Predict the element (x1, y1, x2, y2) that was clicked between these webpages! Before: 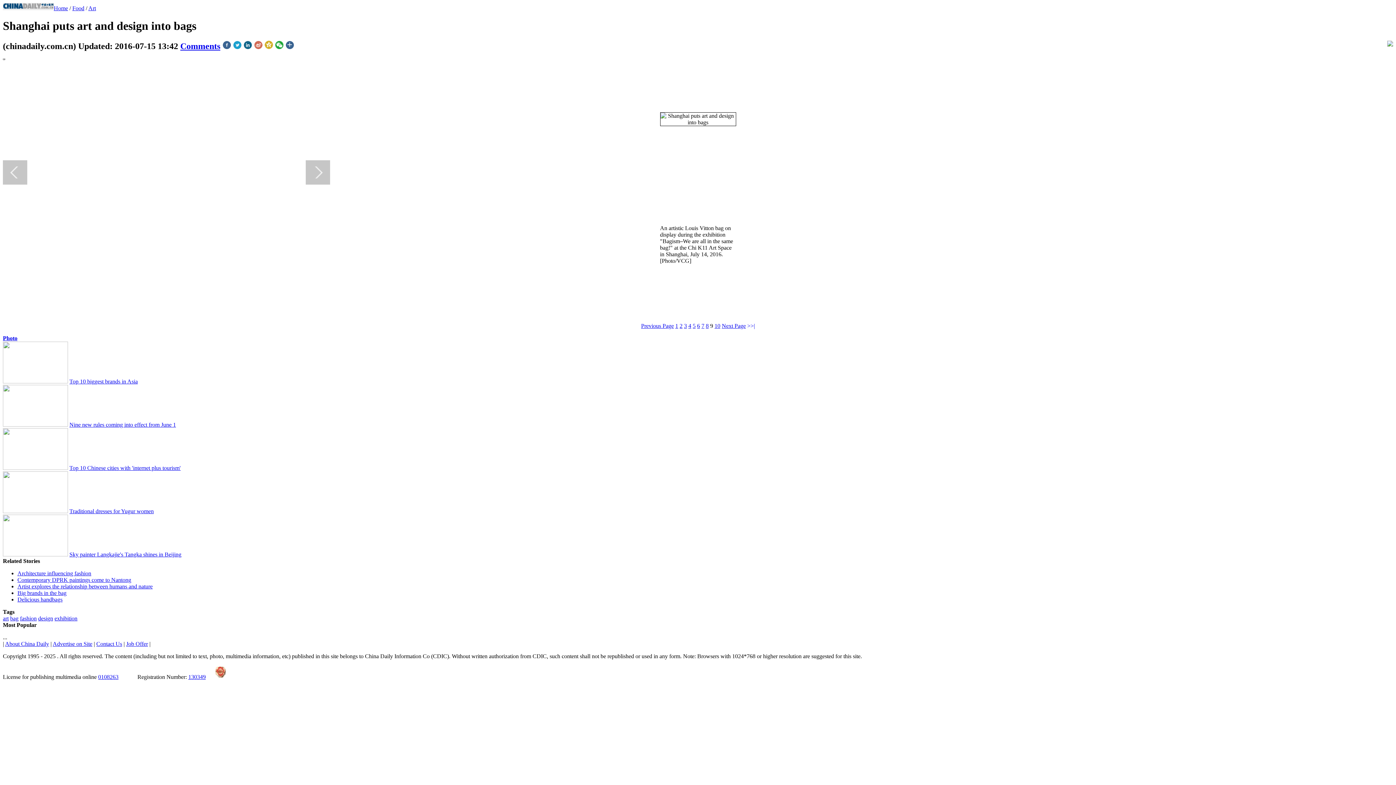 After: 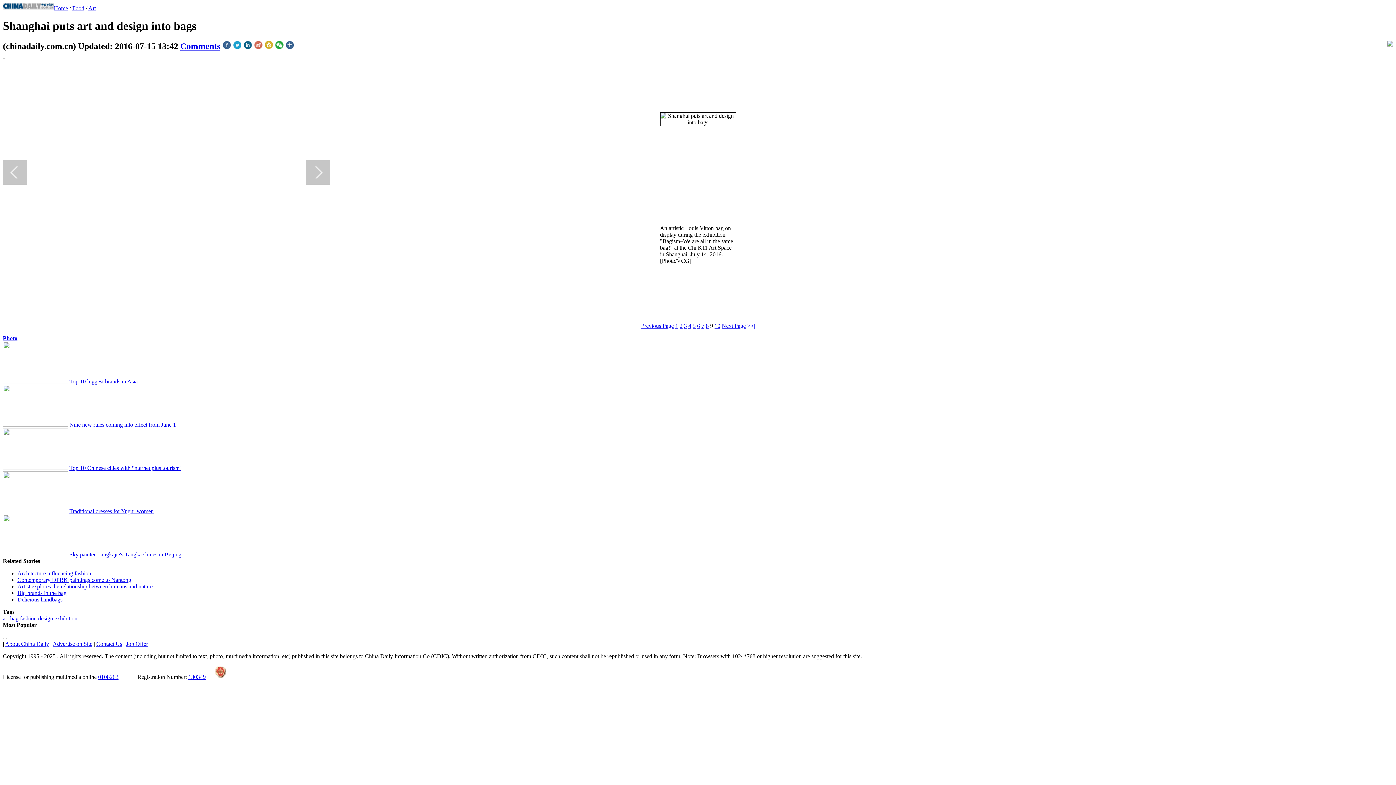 Action: bbox: (188, 674, 205, 680) label: 130349